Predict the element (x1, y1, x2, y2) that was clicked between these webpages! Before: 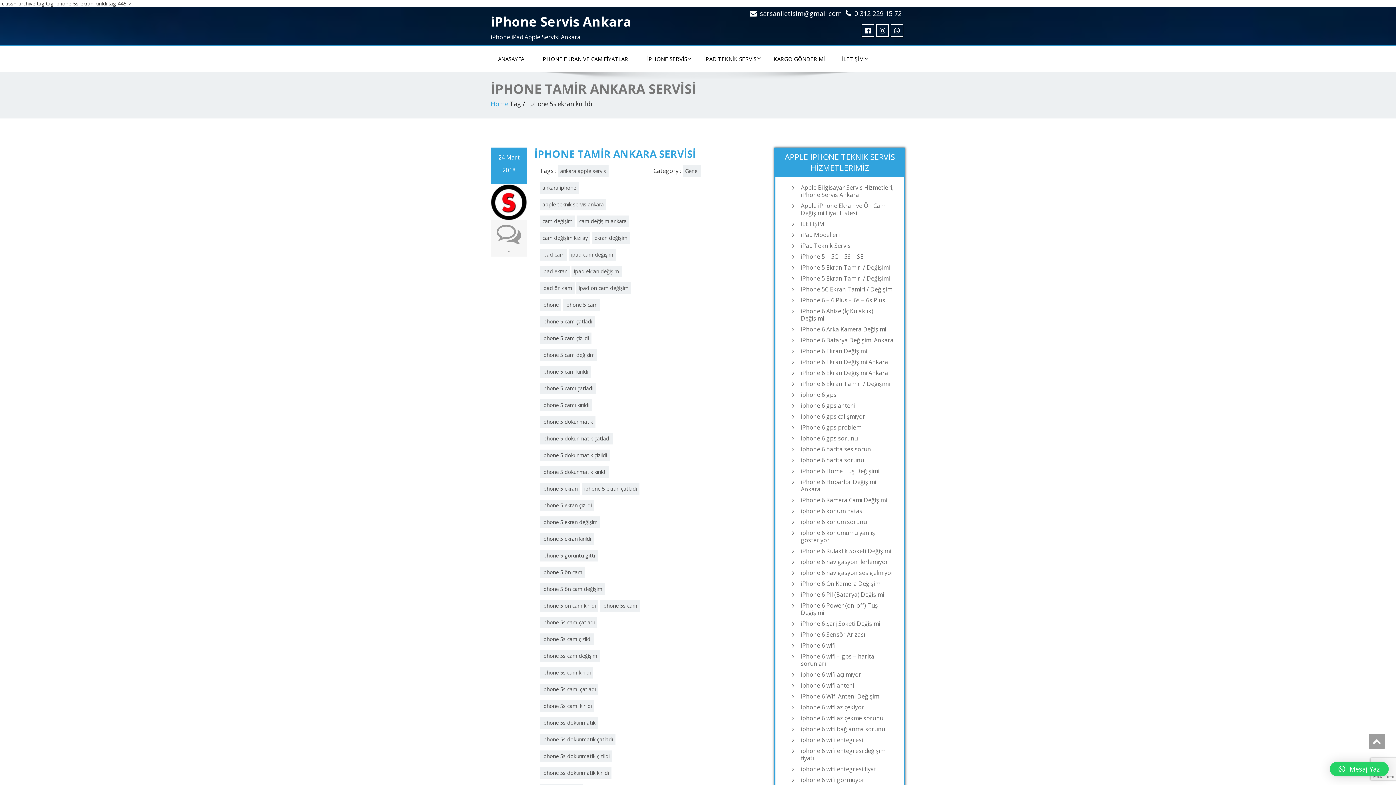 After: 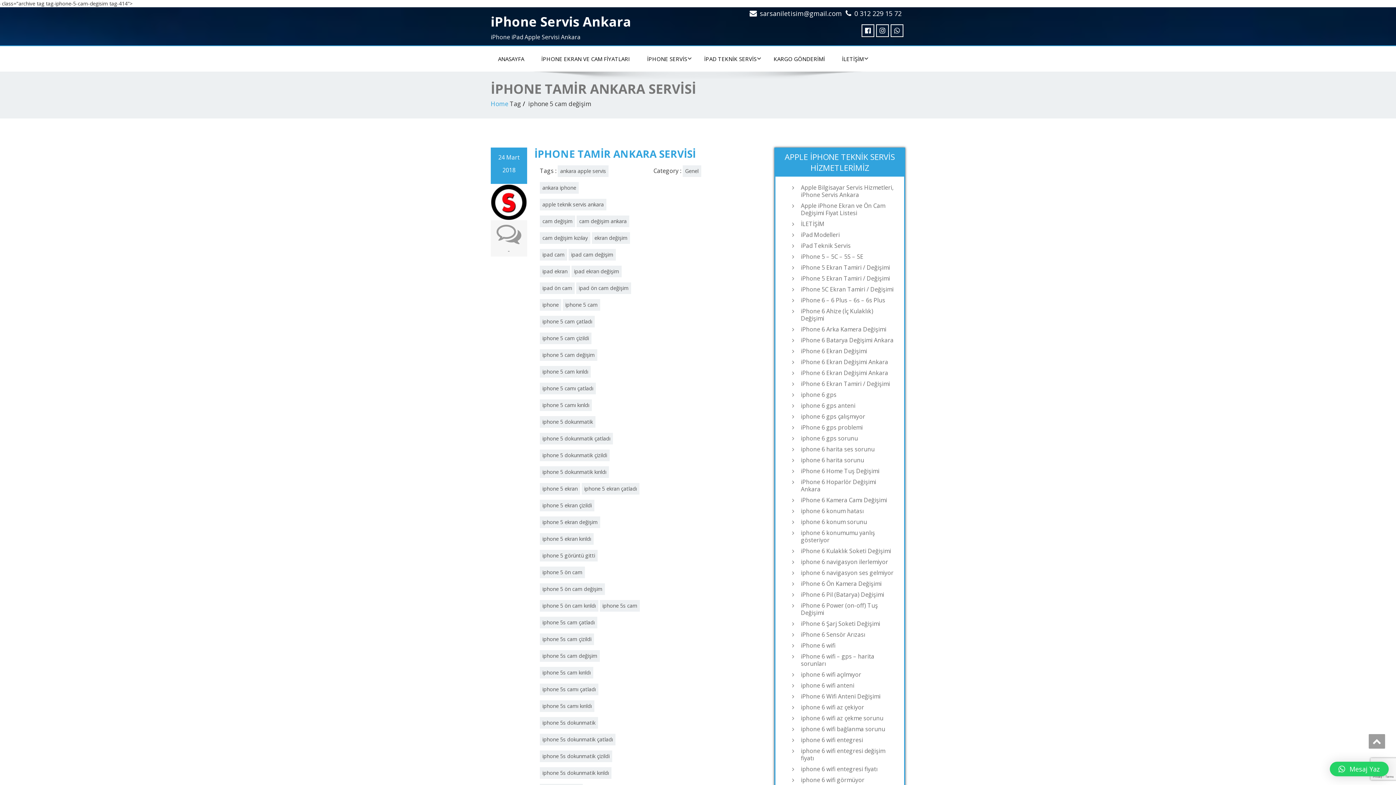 Action: label: iphone 5 cam değişim bbox: (540, 349, 597, 361)